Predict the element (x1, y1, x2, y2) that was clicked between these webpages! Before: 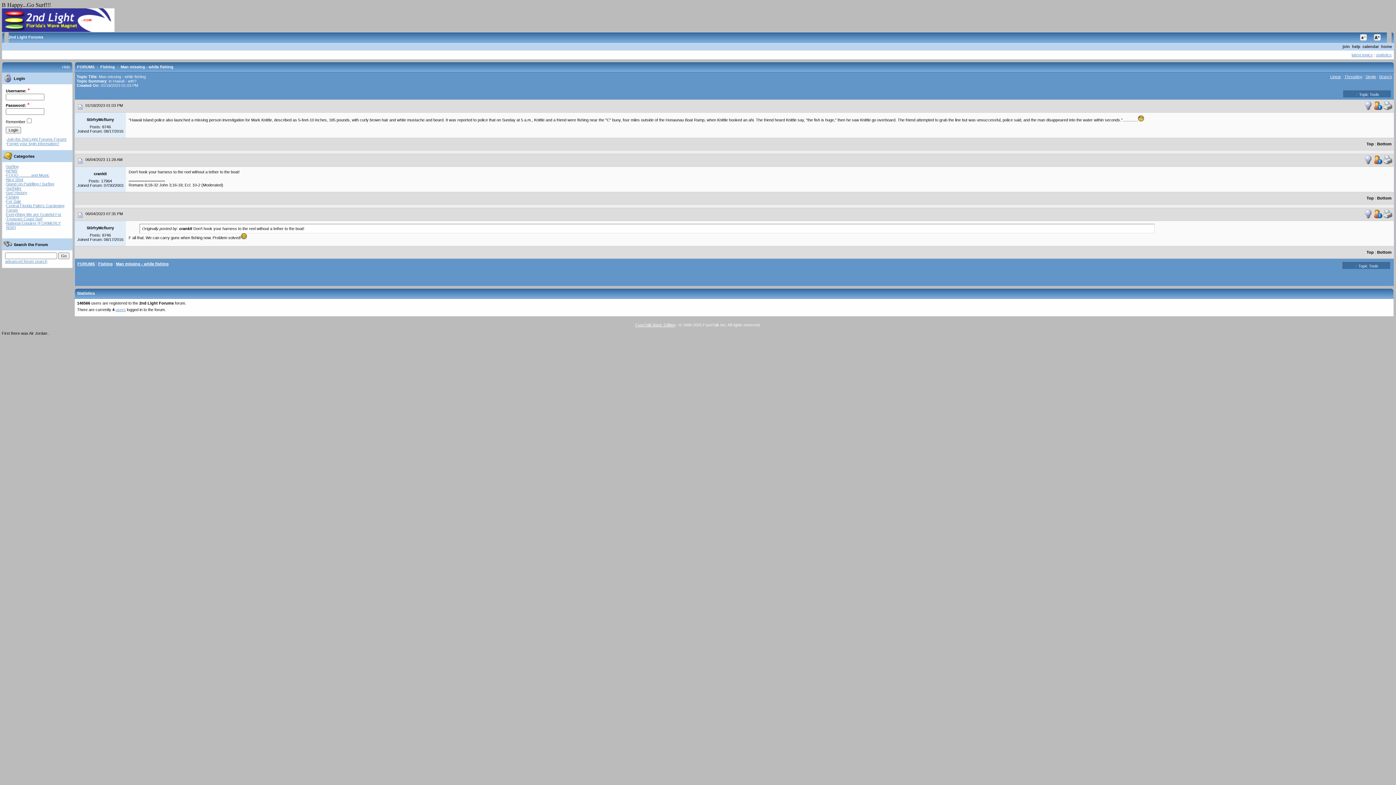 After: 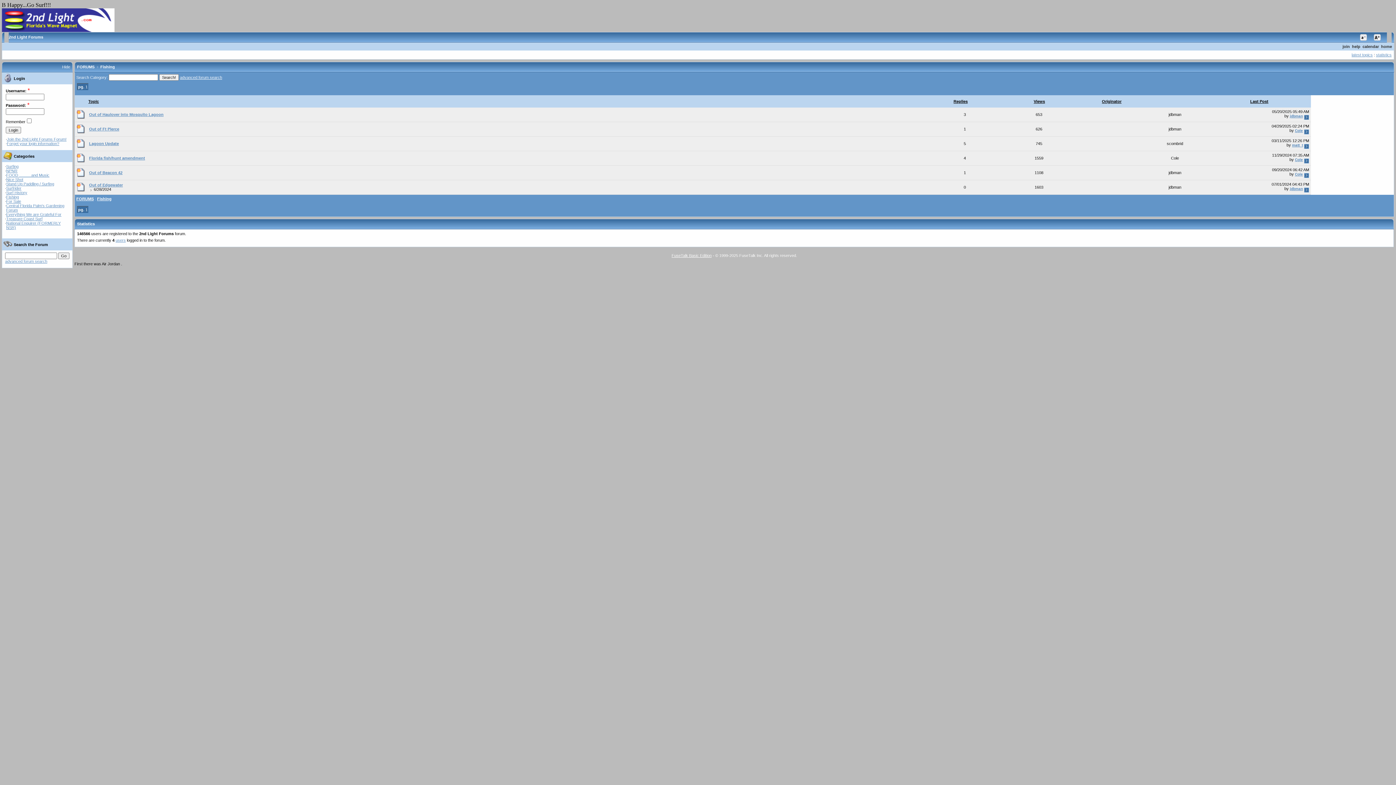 Action: label: Fishing bbox: (100, 64, 114, 69)